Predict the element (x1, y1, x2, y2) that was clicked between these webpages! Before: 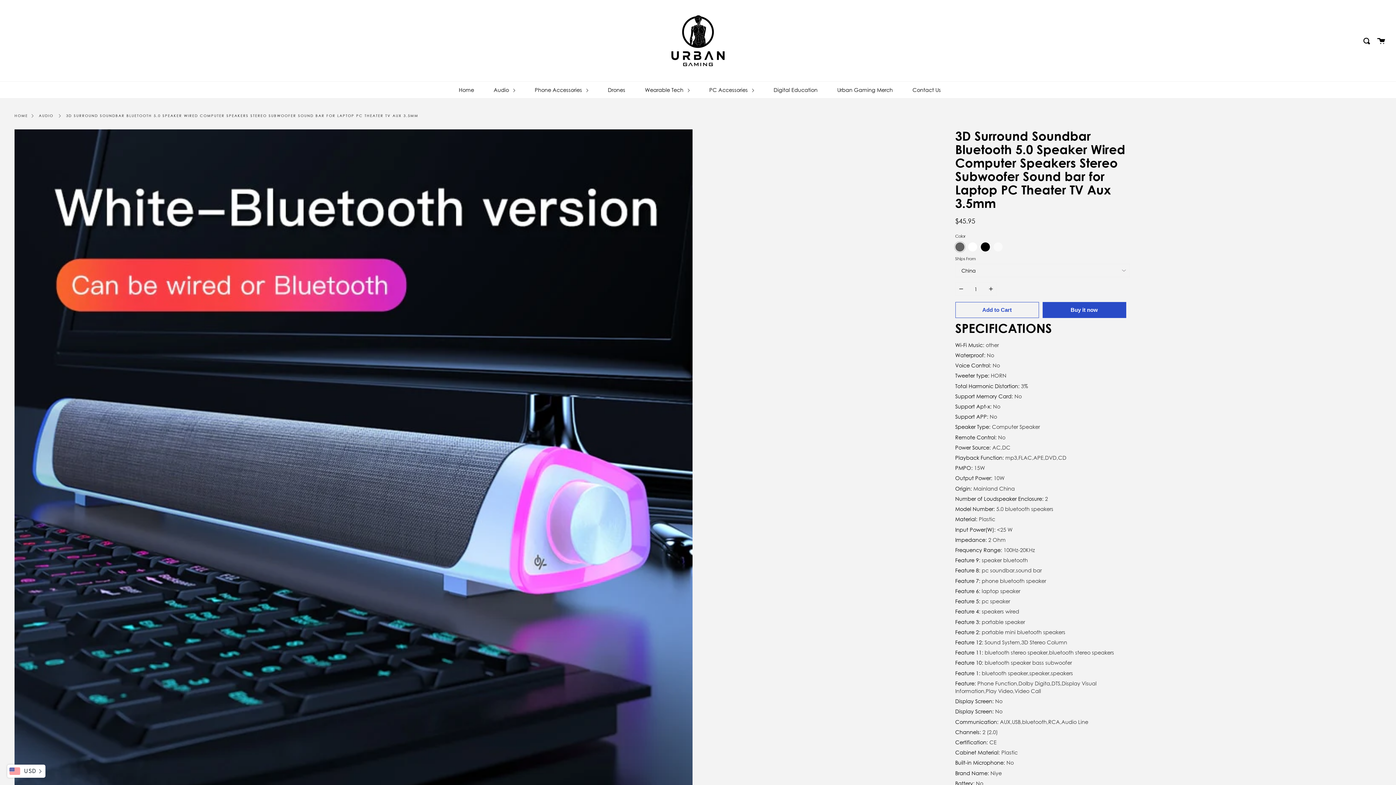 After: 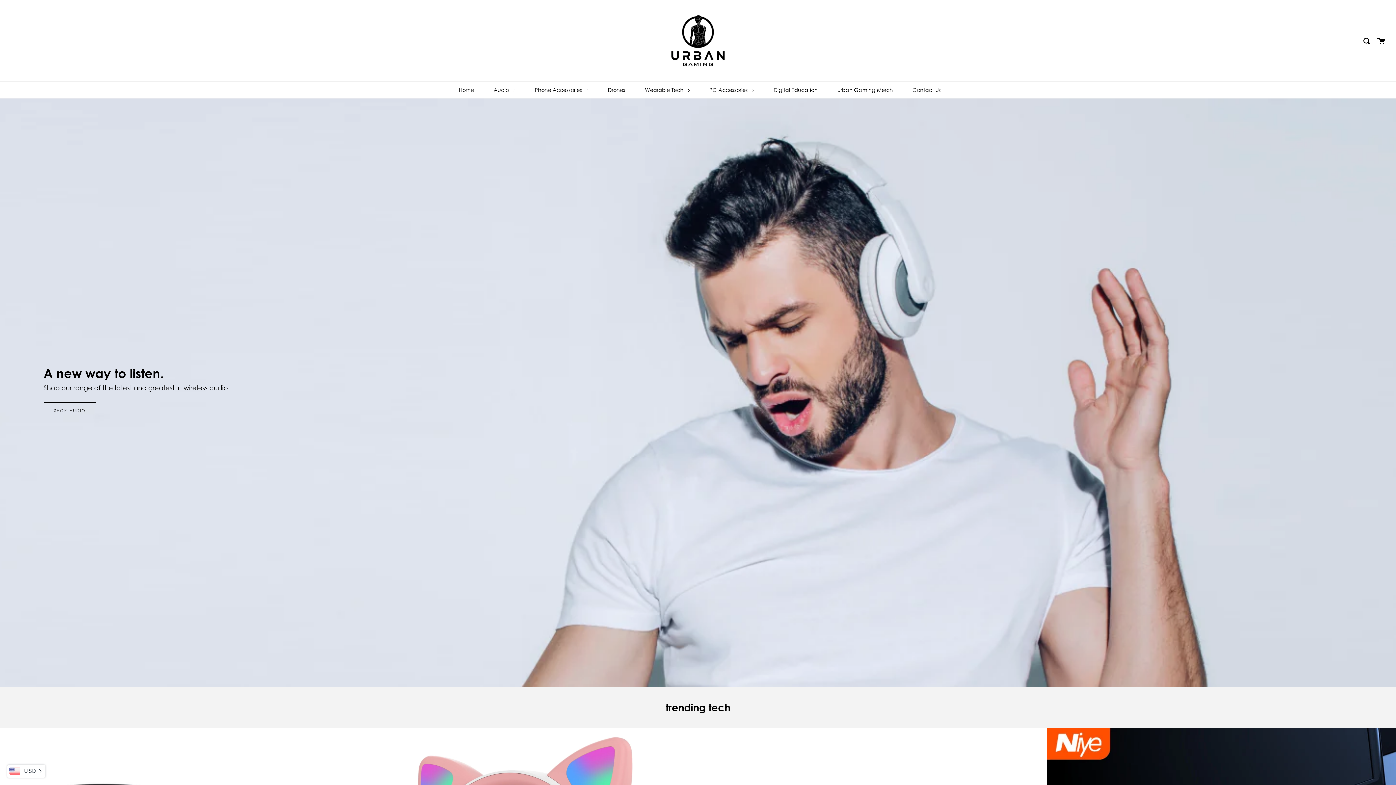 Action: bbox: (654, 4, 741, 77)